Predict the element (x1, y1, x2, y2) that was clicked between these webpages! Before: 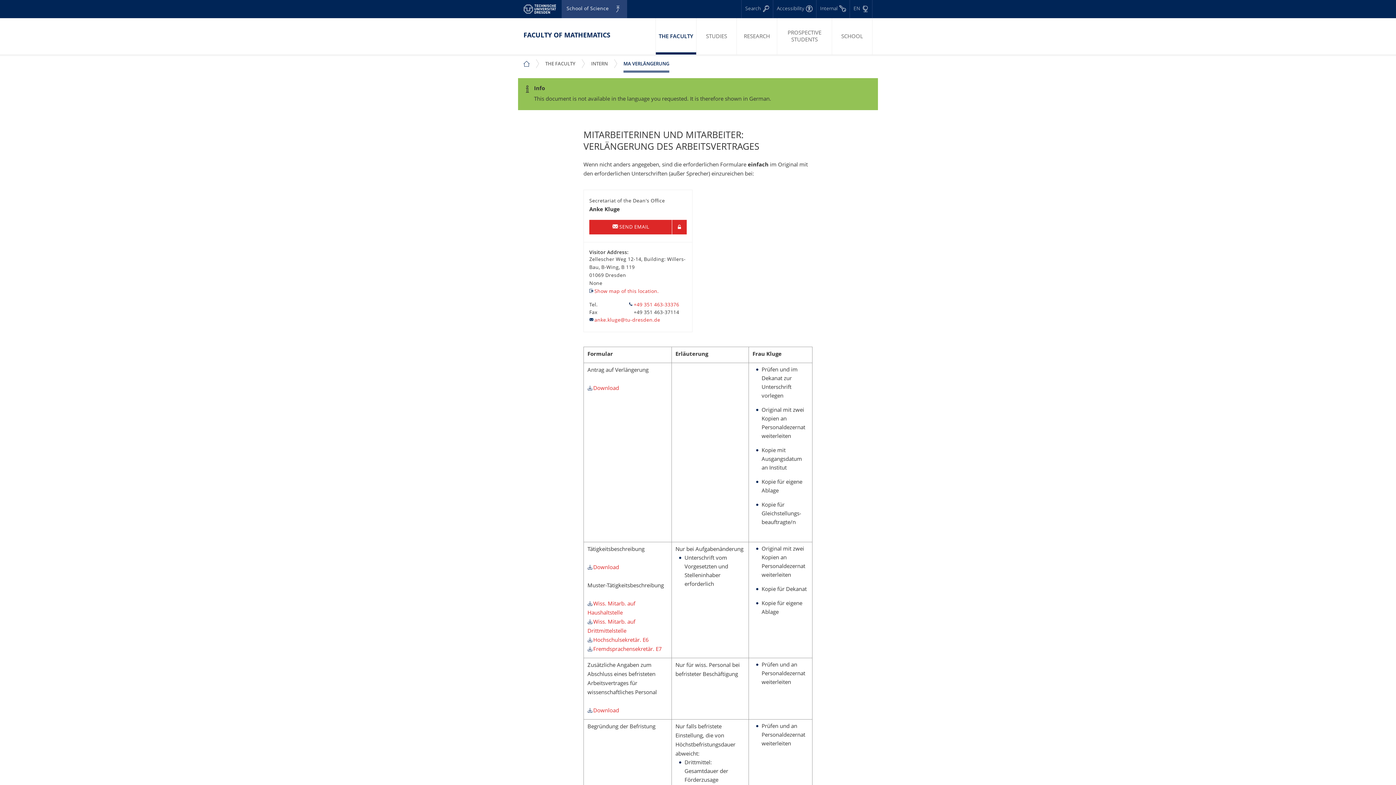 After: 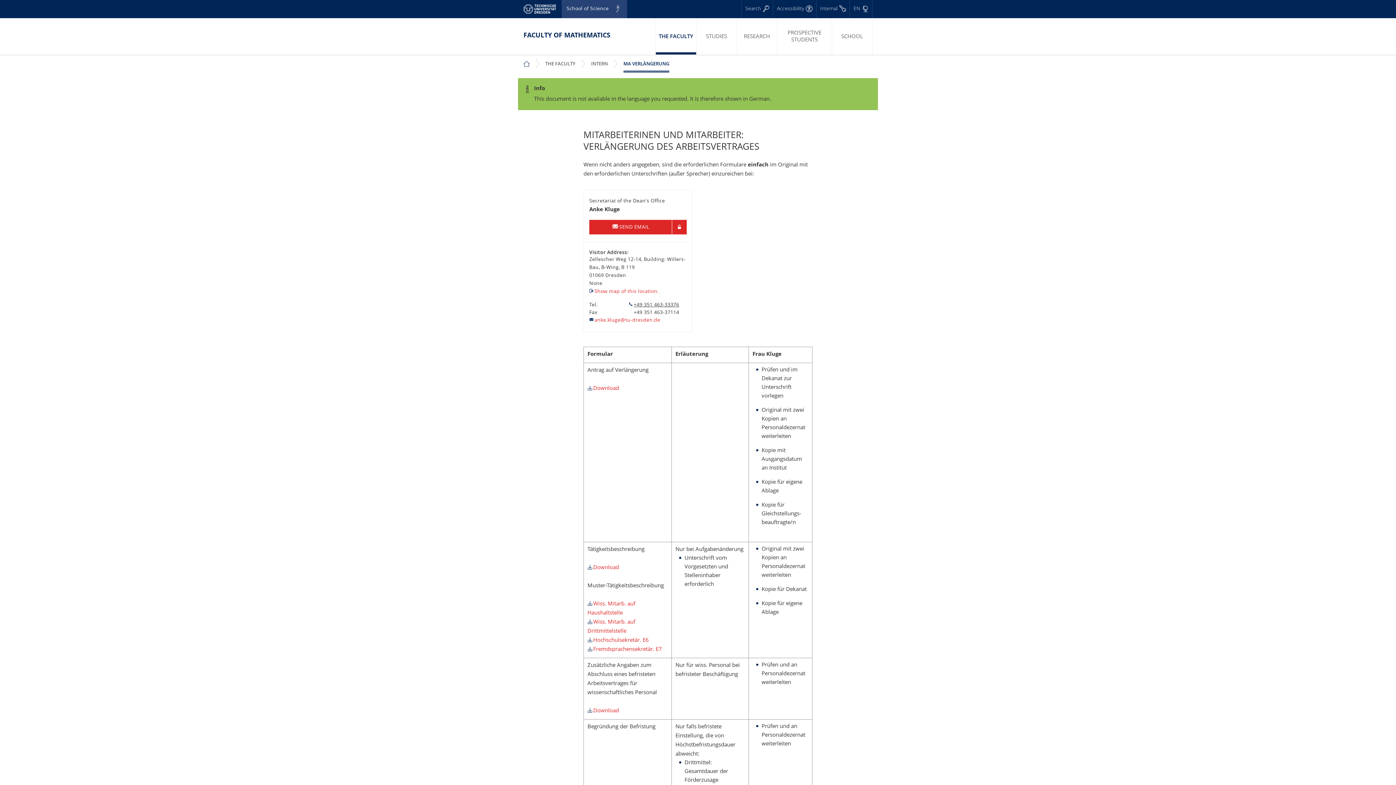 Action: bbox: (633, 302, 679, 307)